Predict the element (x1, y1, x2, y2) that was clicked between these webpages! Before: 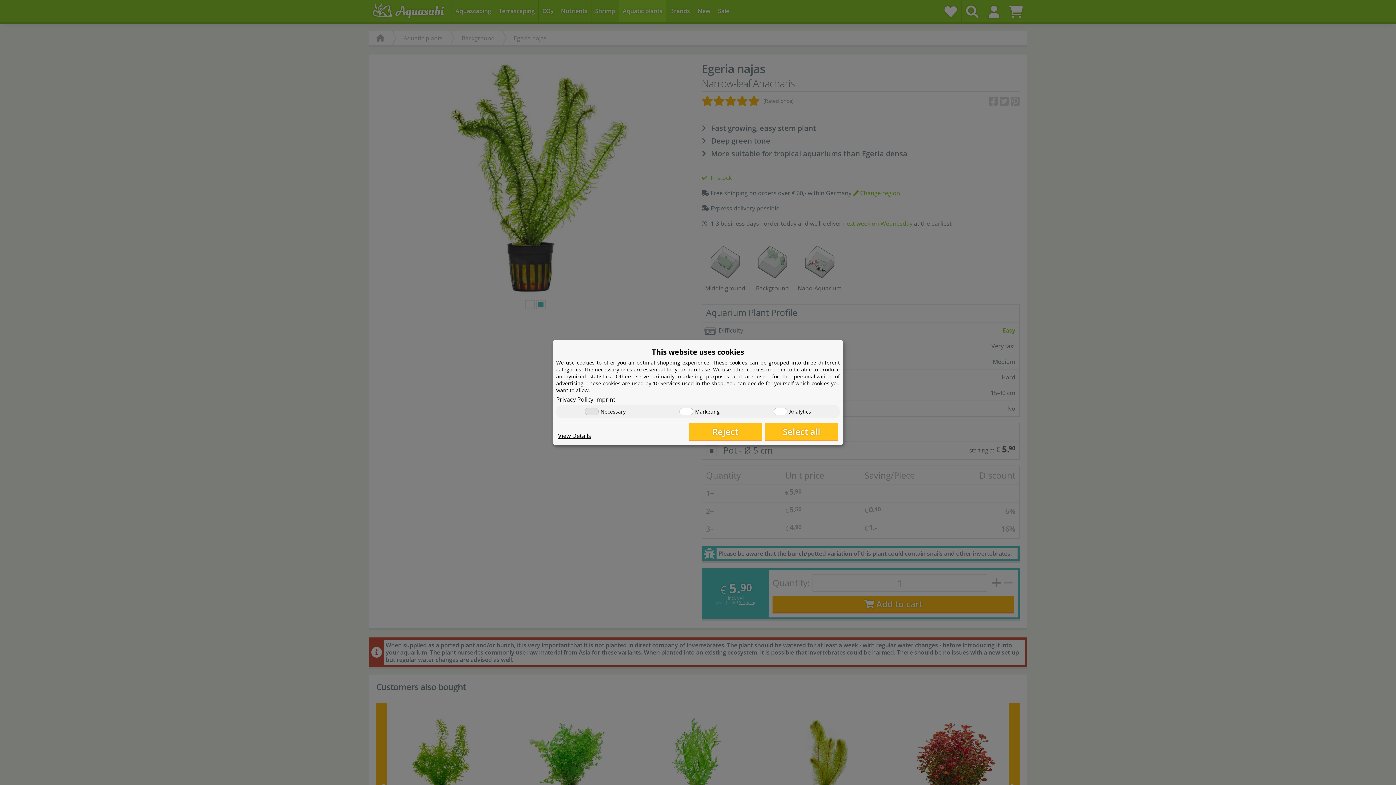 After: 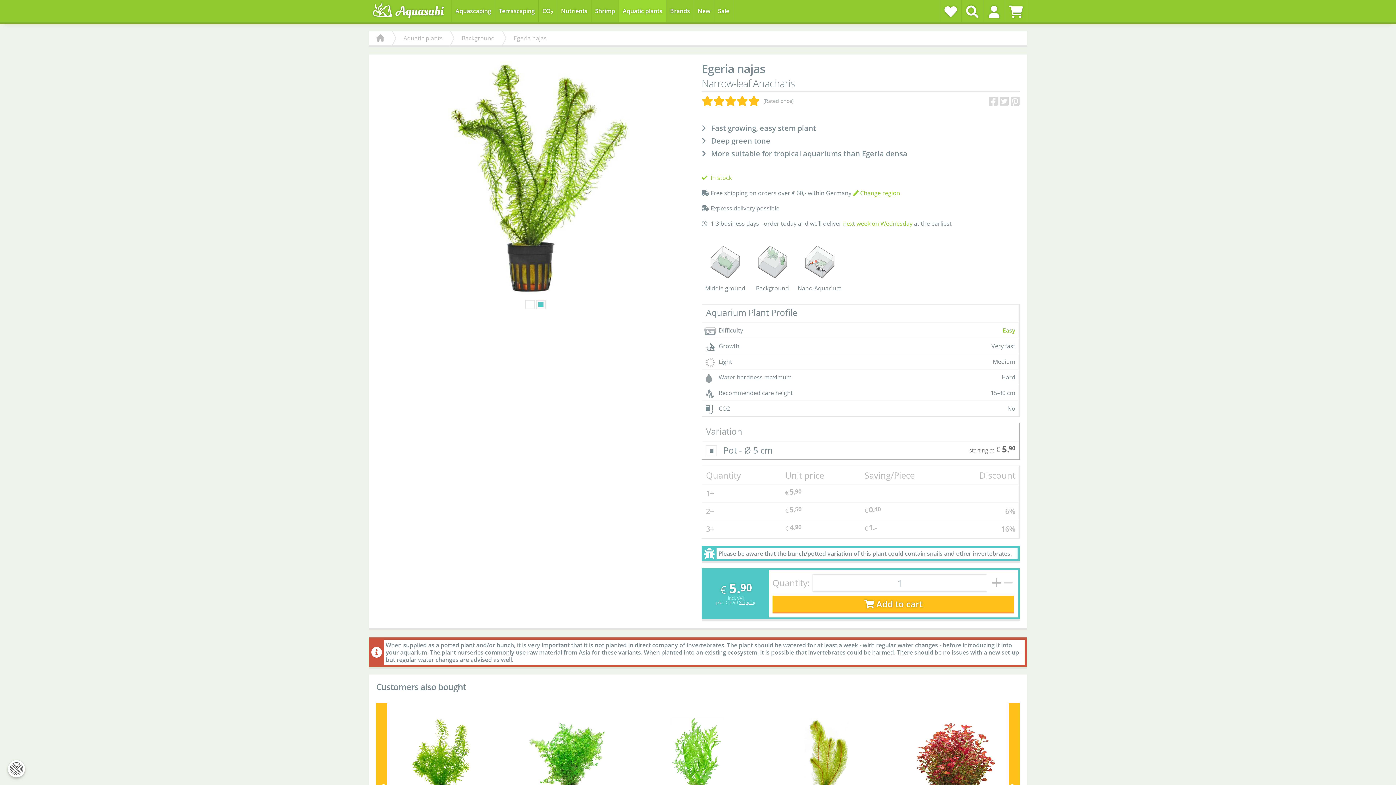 Action: label: Reject bbox: (689, 423, 761, 440)